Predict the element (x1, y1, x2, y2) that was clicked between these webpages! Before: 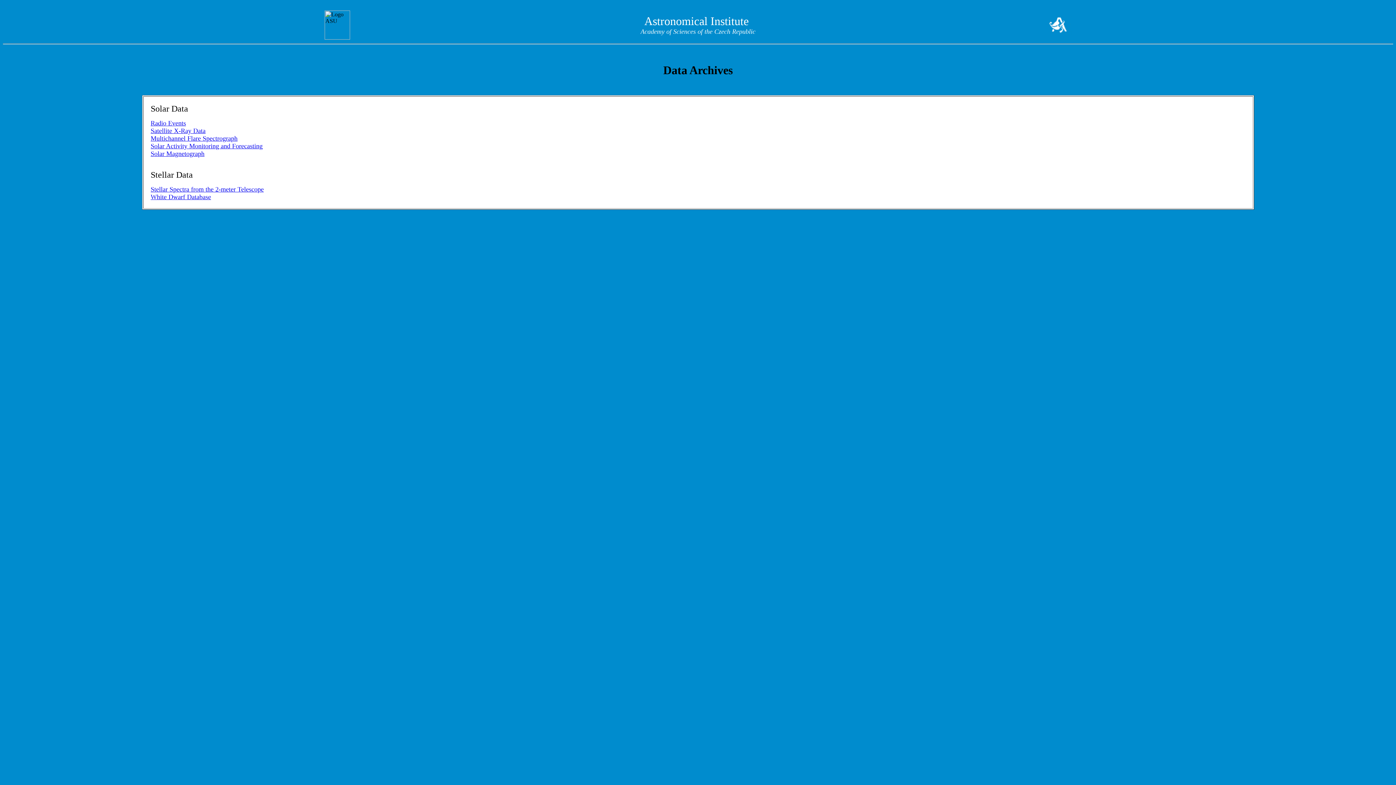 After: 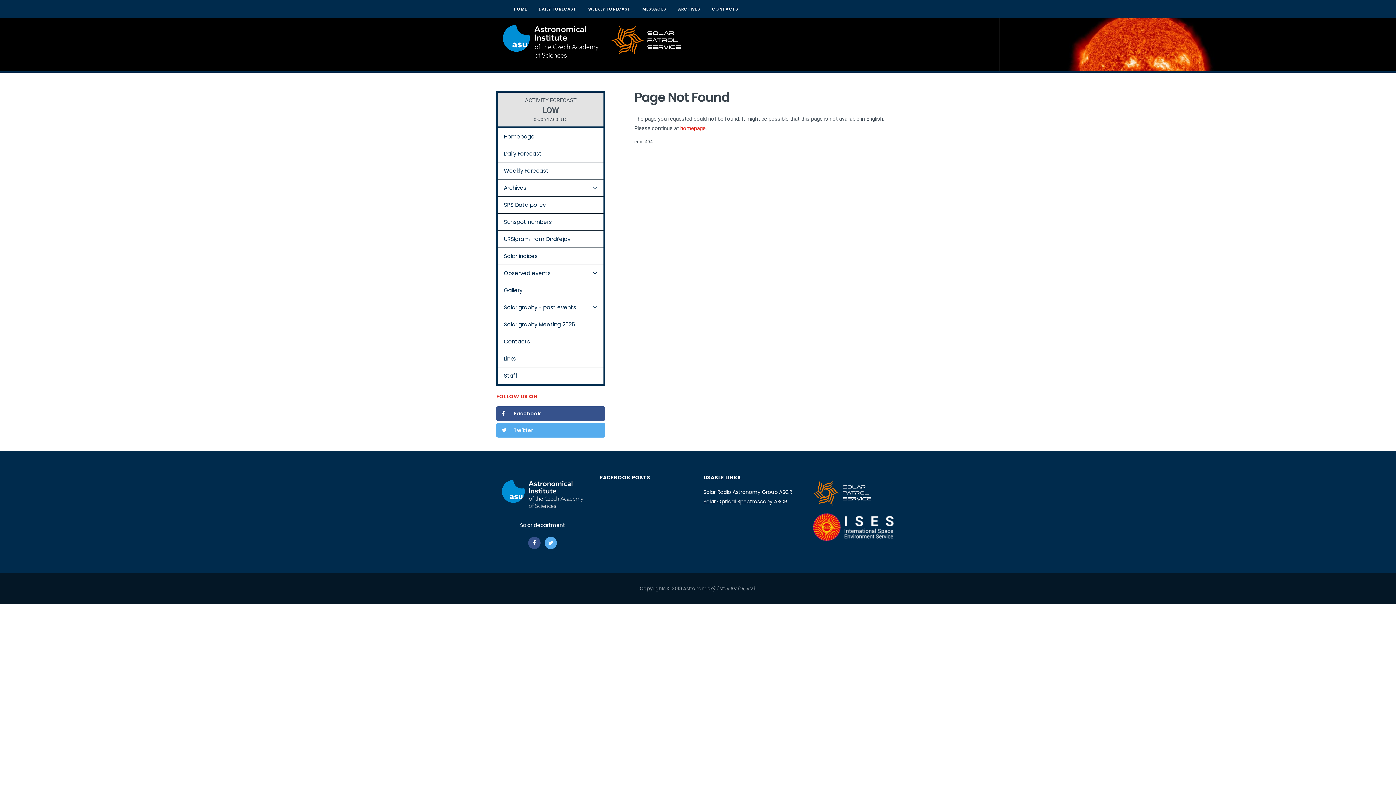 Action: label: Solar Activity Monitoring and Forecasting bbox: (150, 142, 262, 149)